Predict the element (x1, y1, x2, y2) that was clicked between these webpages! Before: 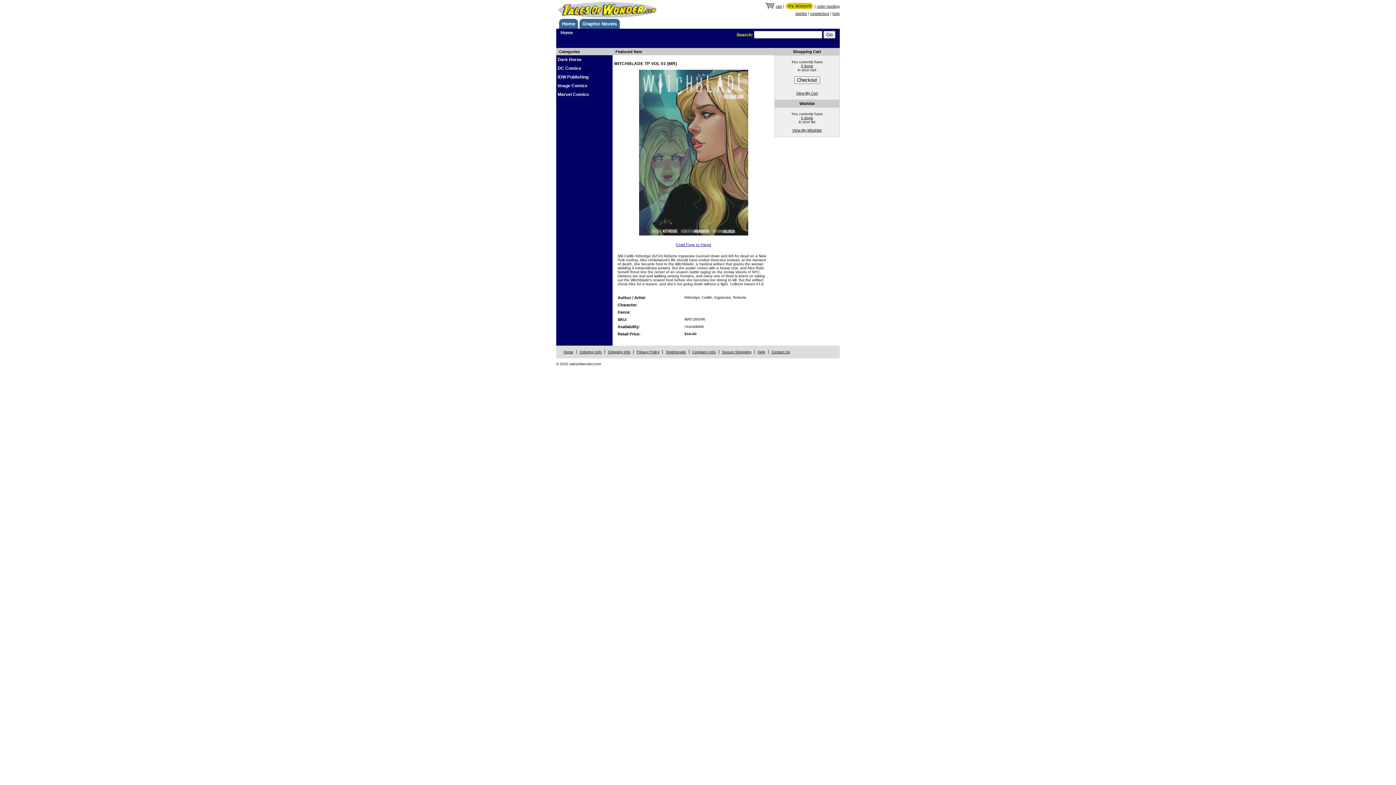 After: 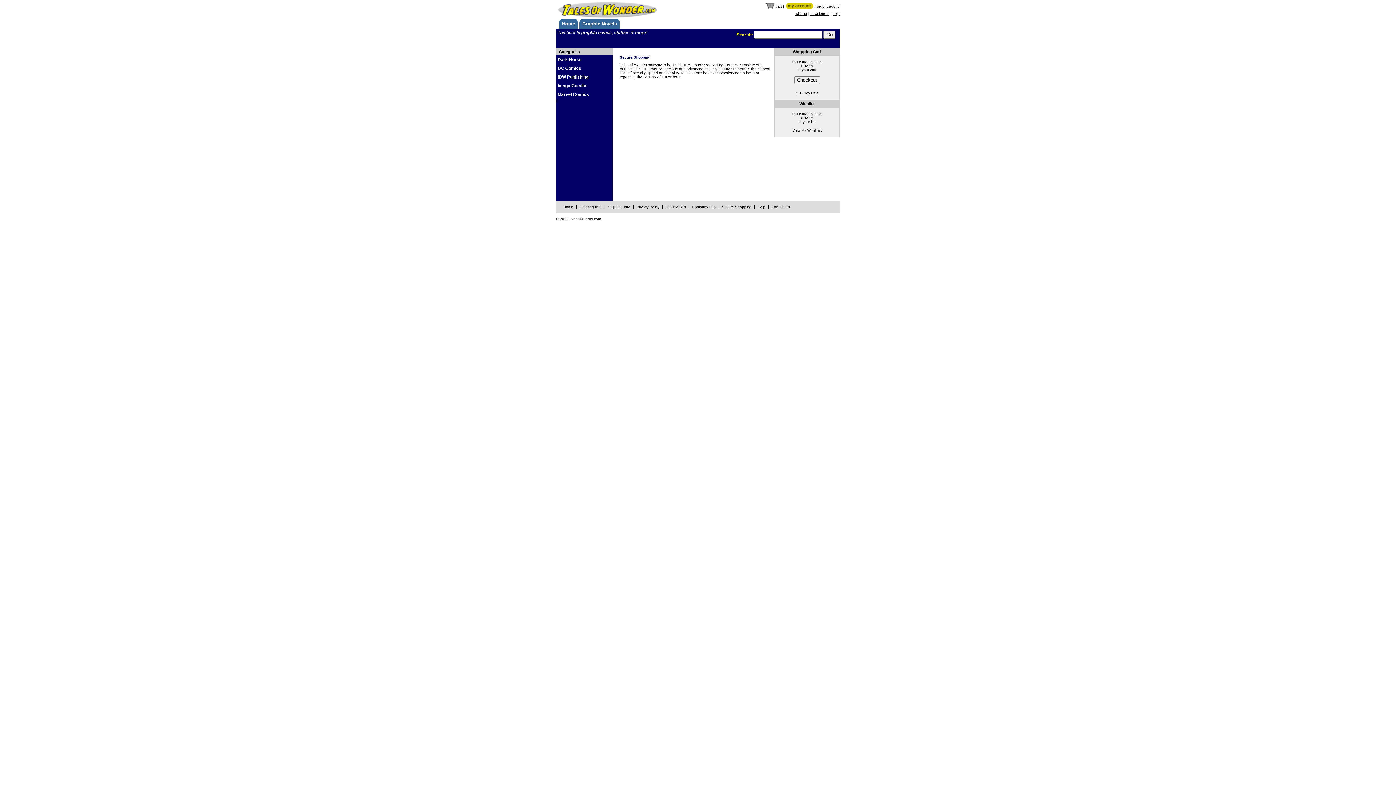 Action: label: Secure Shopping bbox: (722, 350, 751, 354)